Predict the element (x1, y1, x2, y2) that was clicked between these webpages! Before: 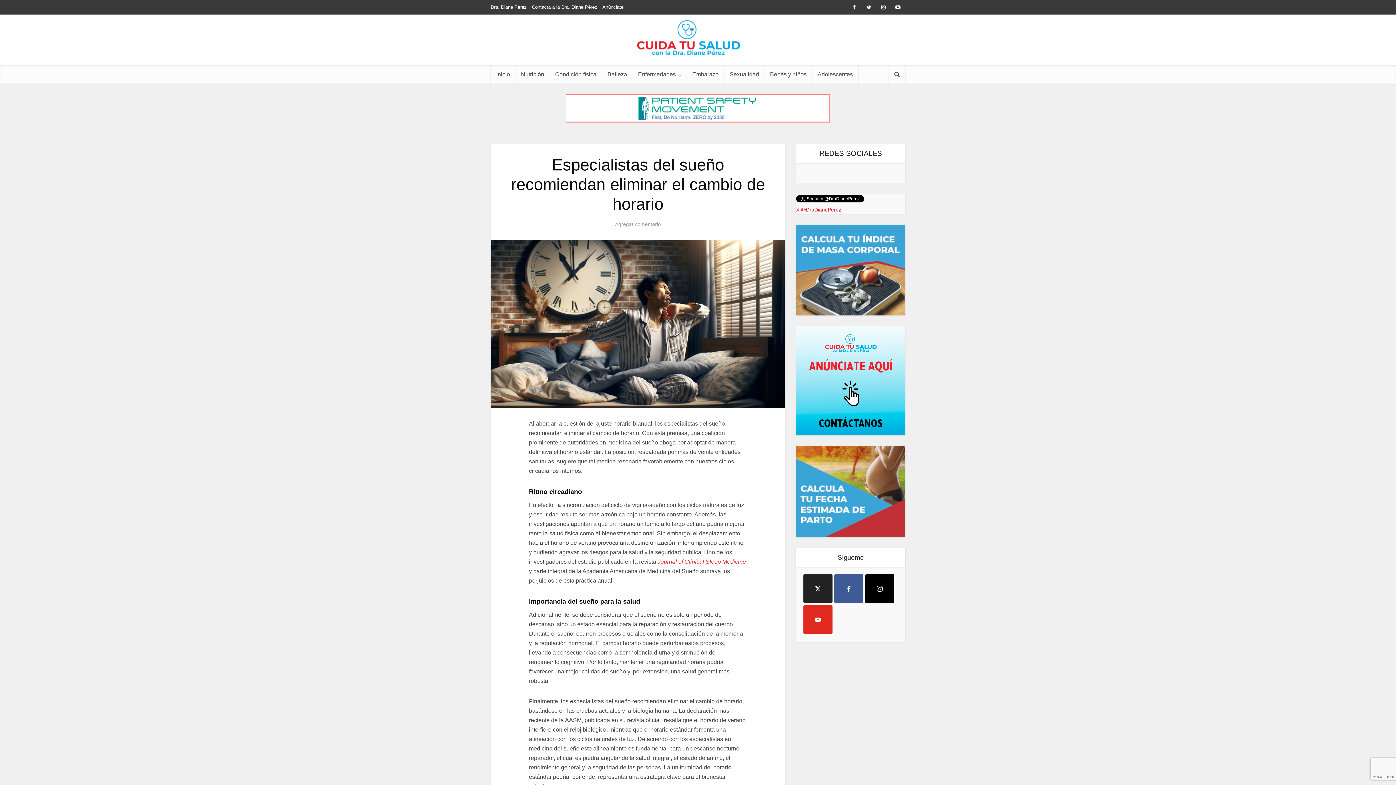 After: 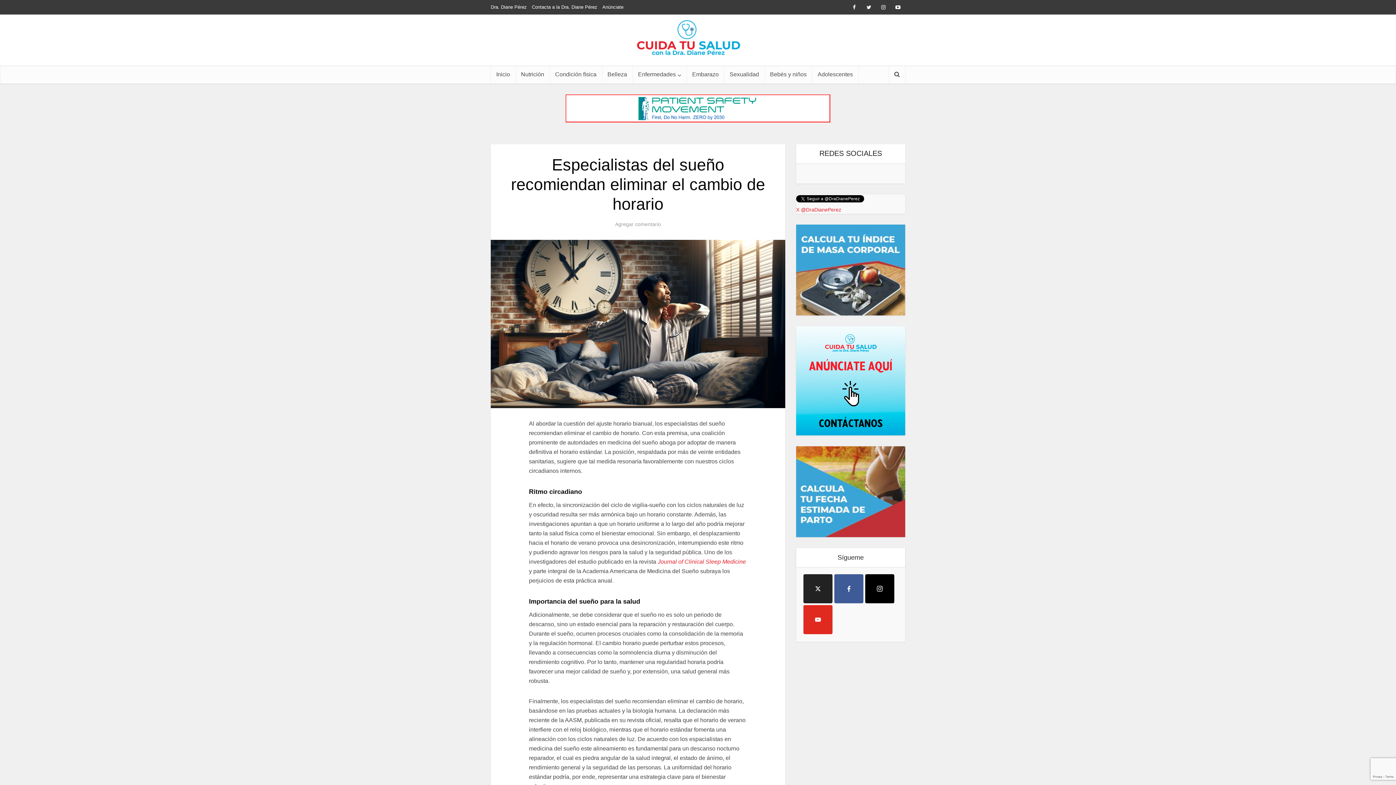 Action: bbox: (565, 94, 830, 122)